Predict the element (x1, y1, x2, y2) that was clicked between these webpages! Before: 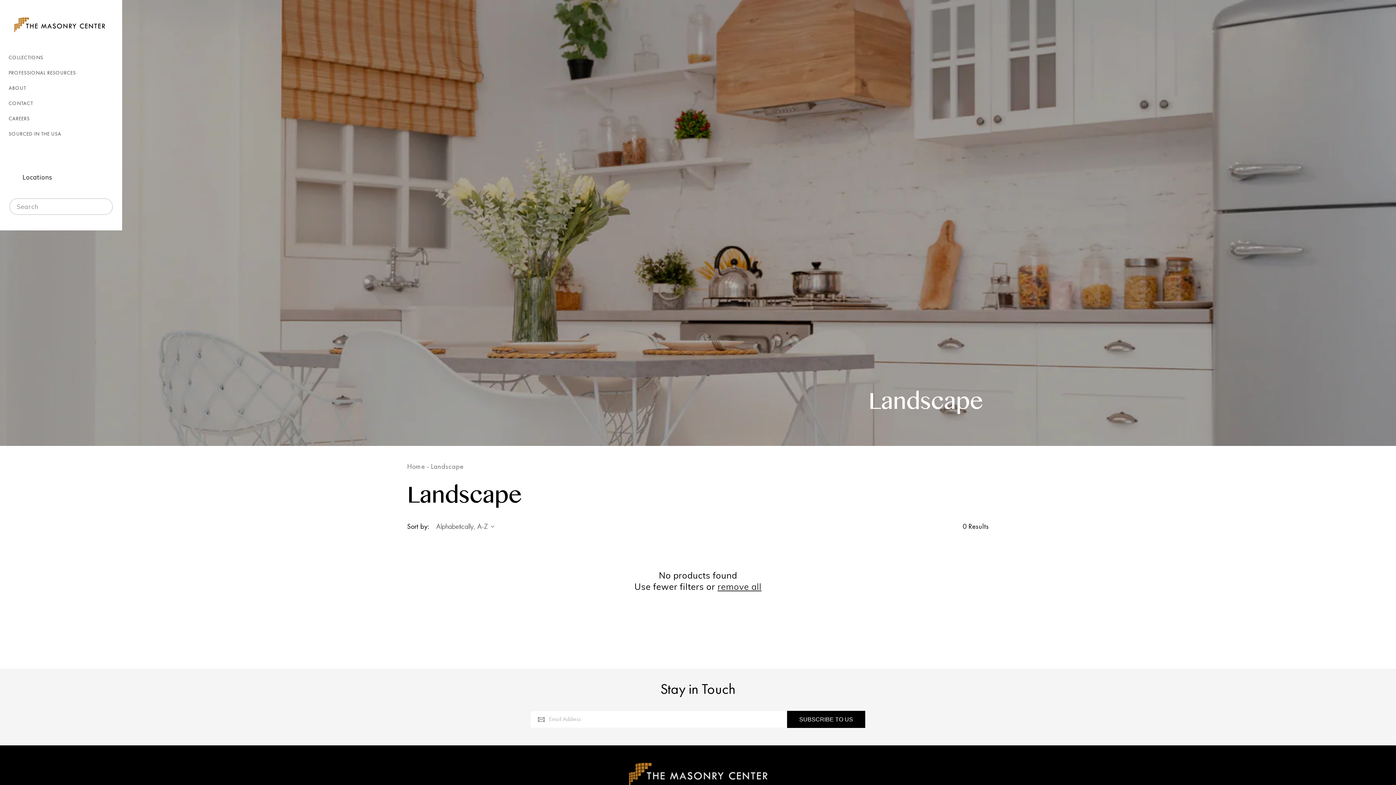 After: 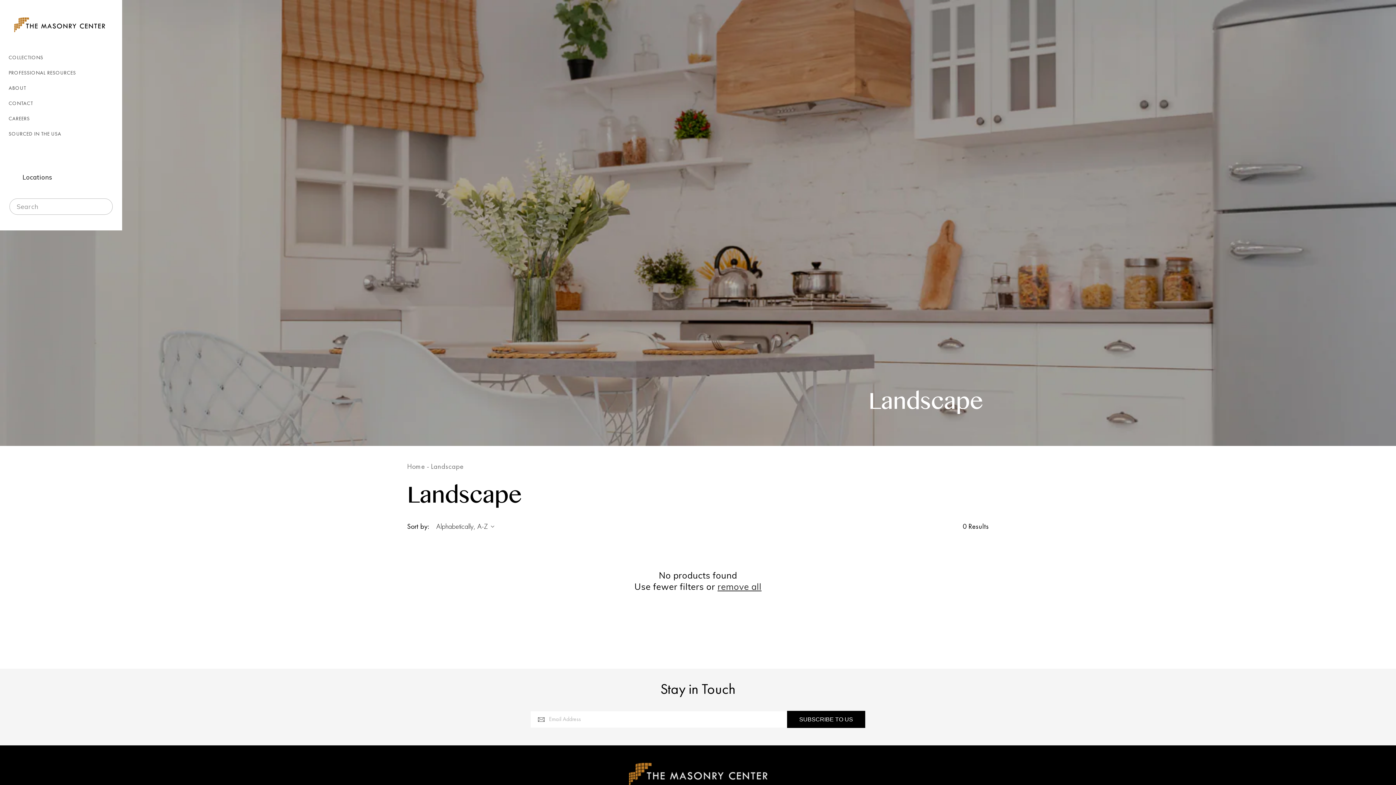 Action: bbox: (717, 581, 761, 592) label: remove all